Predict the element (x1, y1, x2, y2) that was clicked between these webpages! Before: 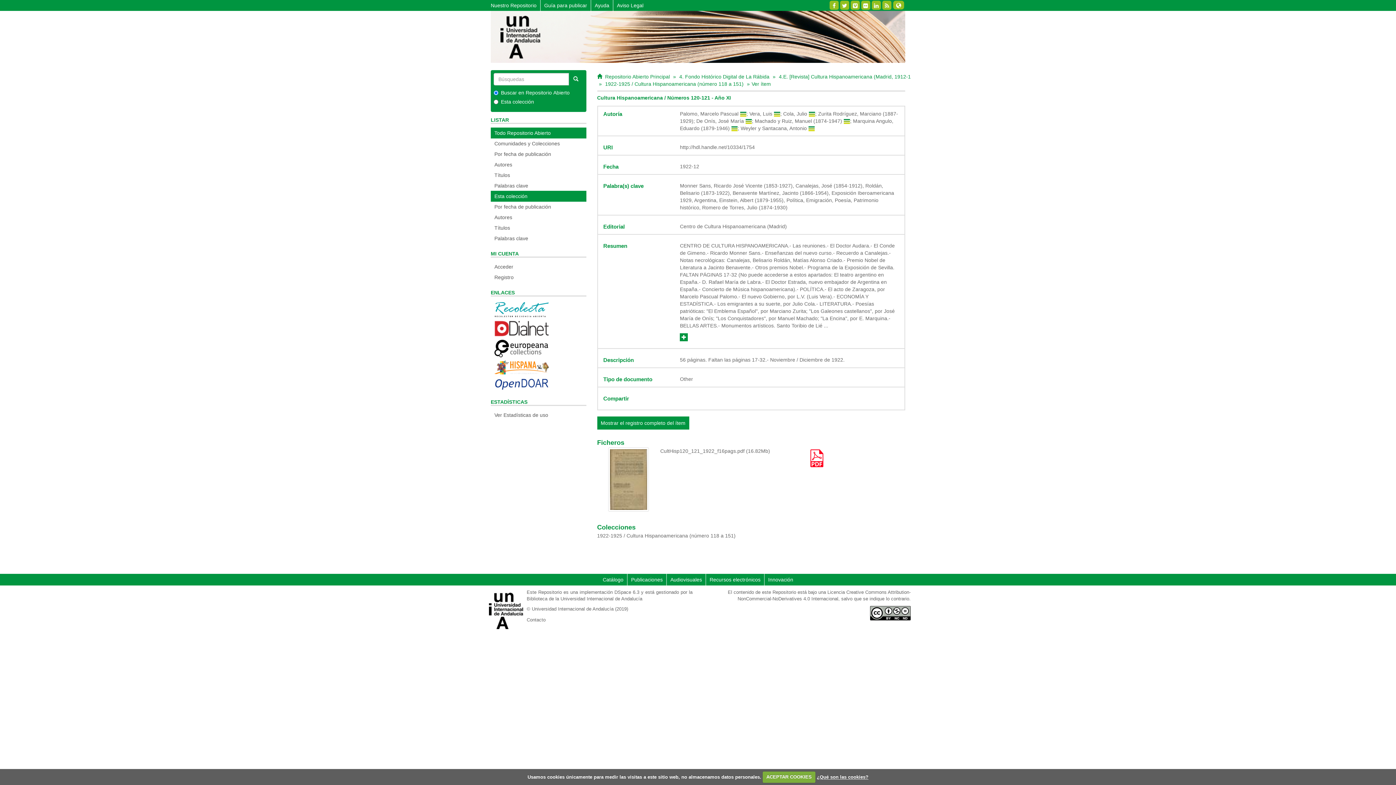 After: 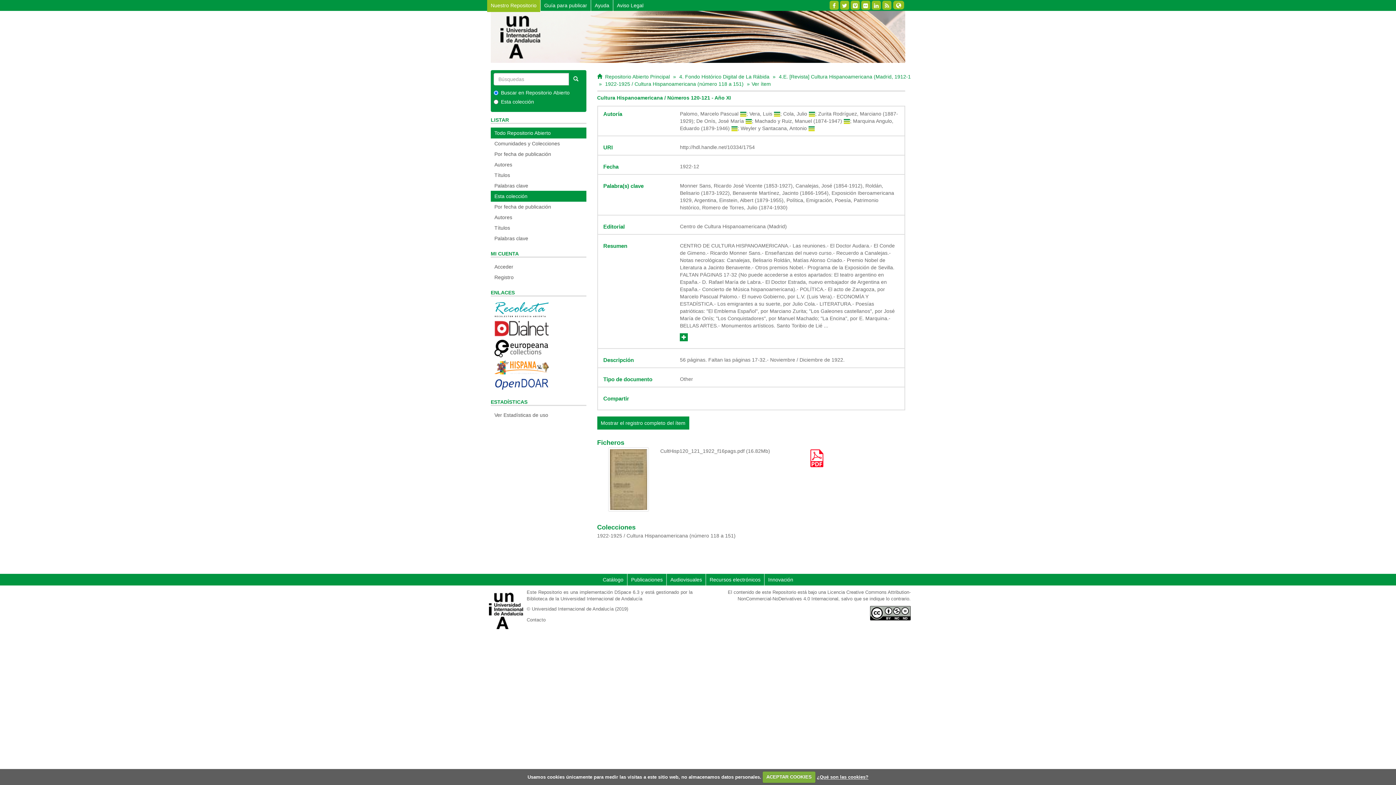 Action: bbox: (487, -1, 540, 12) label: Nuestro Repositorio